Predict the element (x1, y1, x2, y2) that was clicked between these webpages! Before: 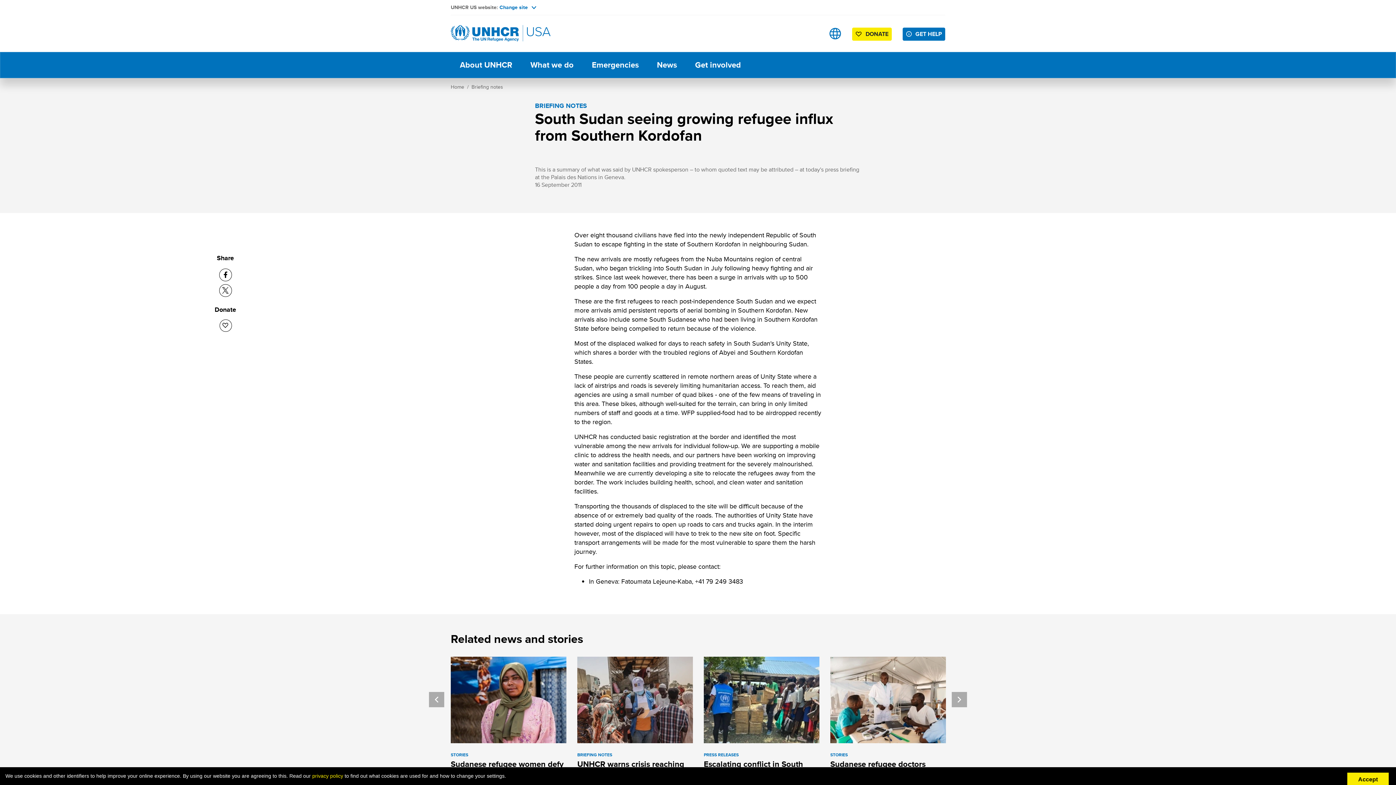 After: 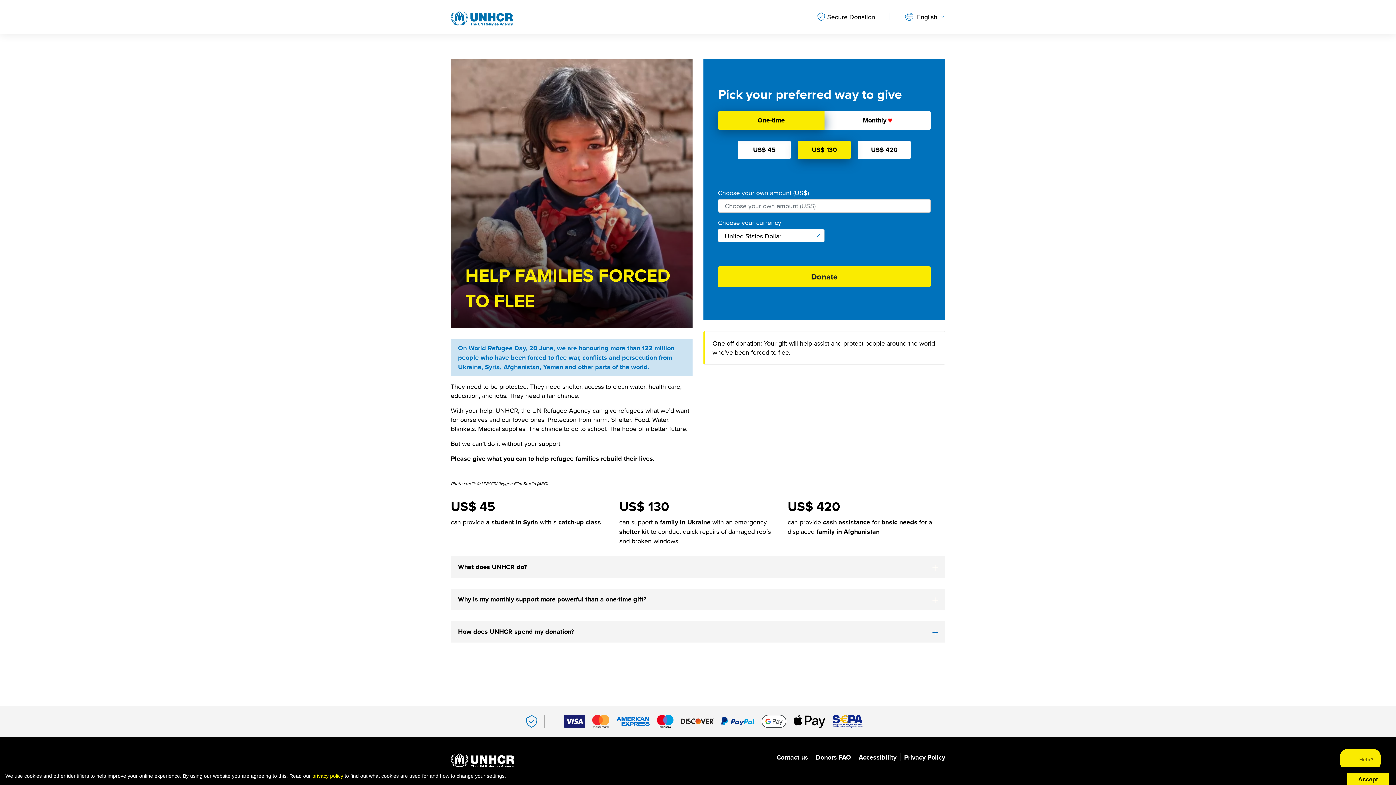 Action: bbox: (219, 319, 231, 331) label: Donate